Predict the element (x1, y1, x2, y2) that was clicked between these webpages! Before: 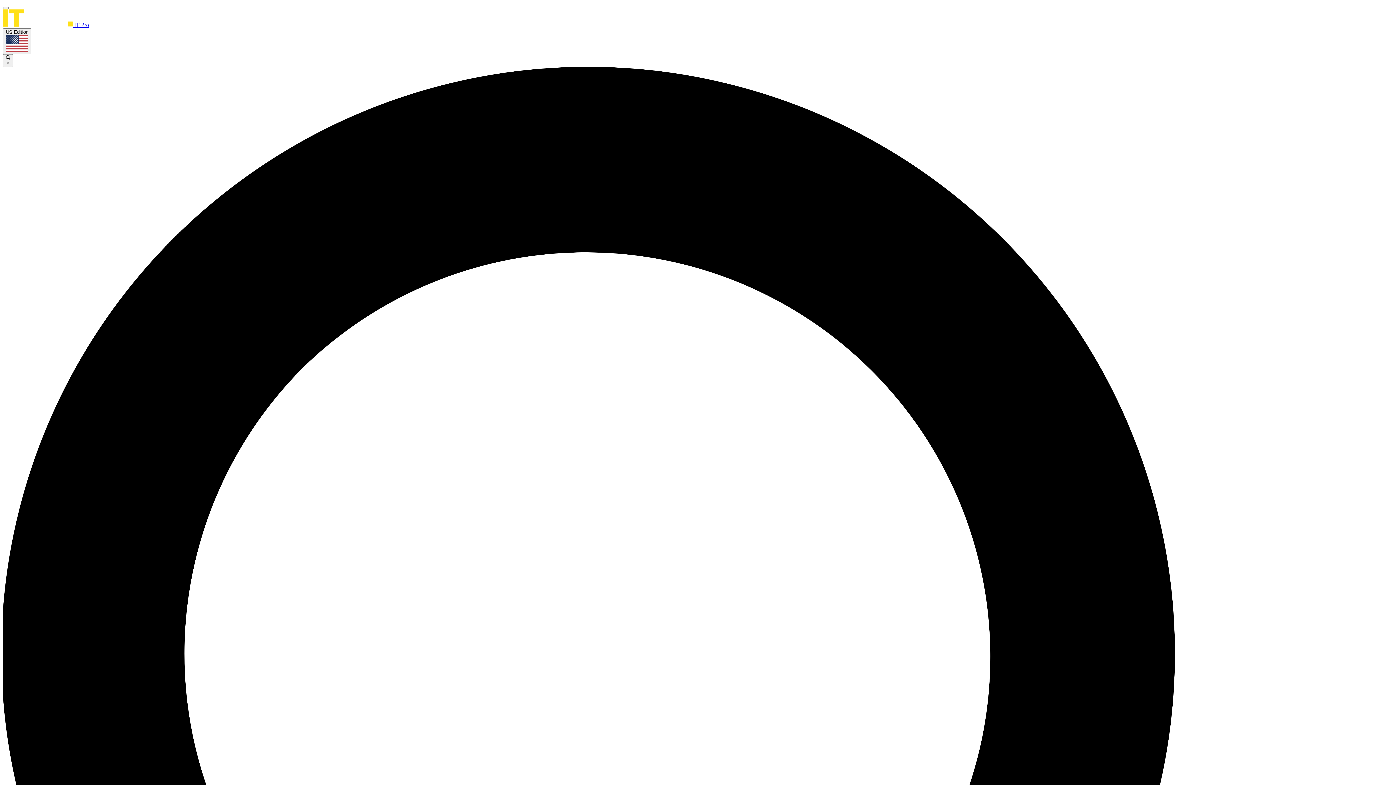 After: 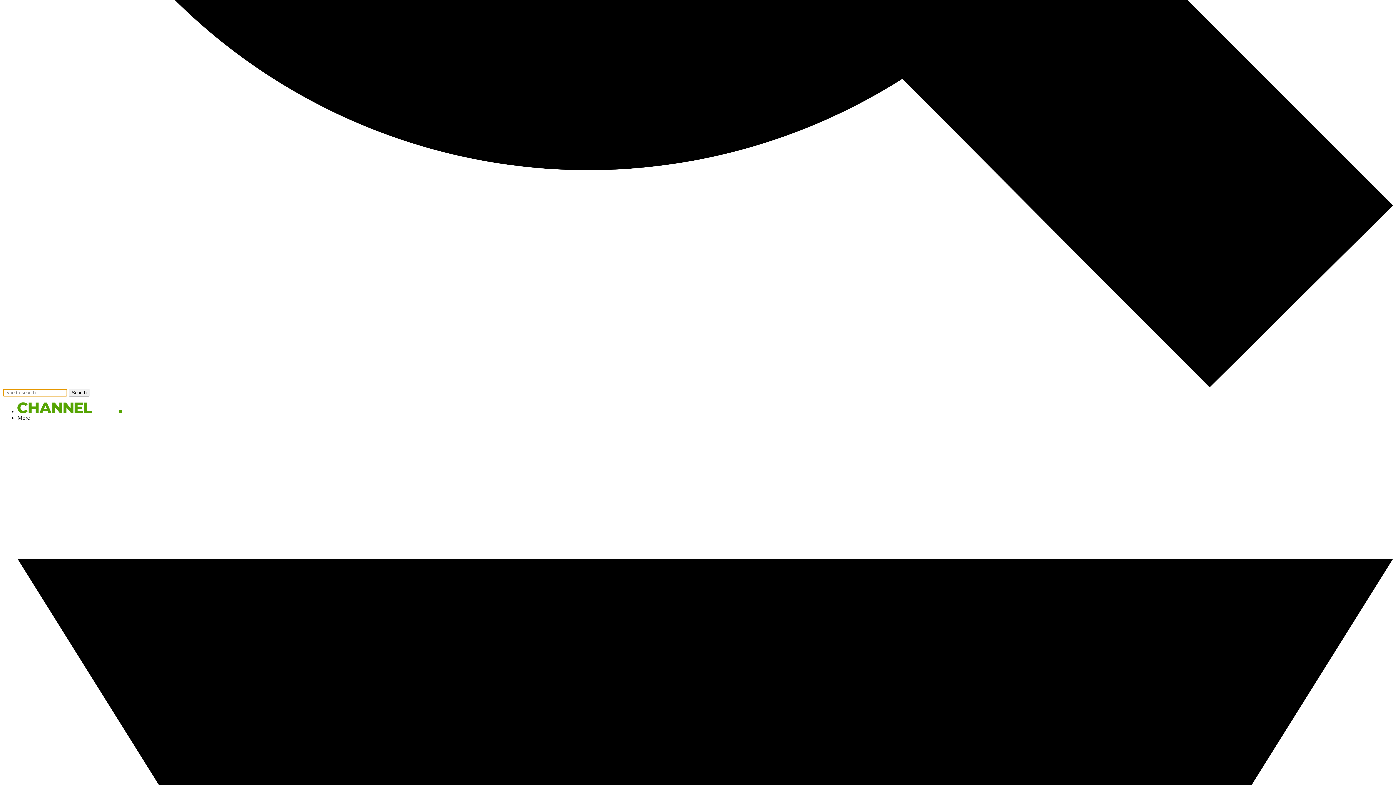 Action: bbox: (2, 6, 8, 9)